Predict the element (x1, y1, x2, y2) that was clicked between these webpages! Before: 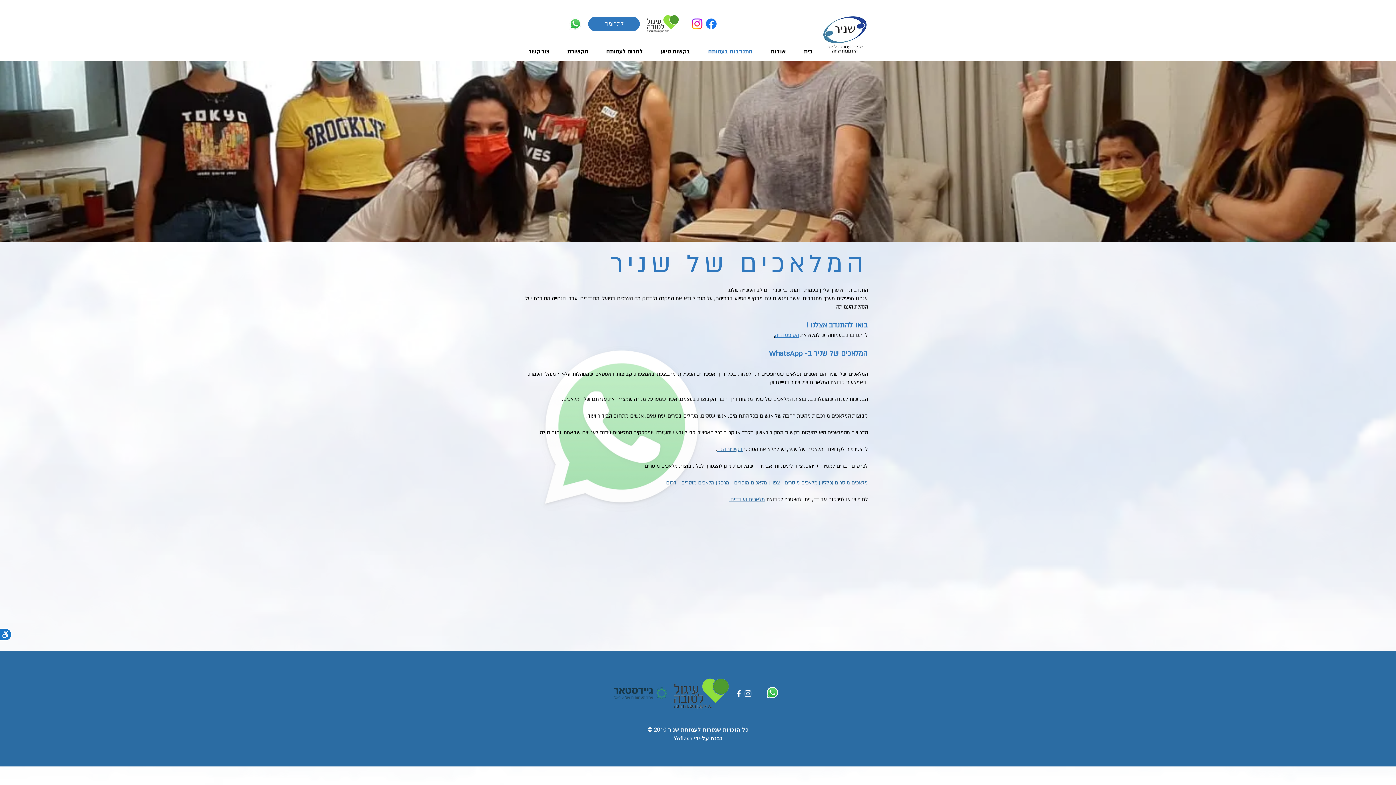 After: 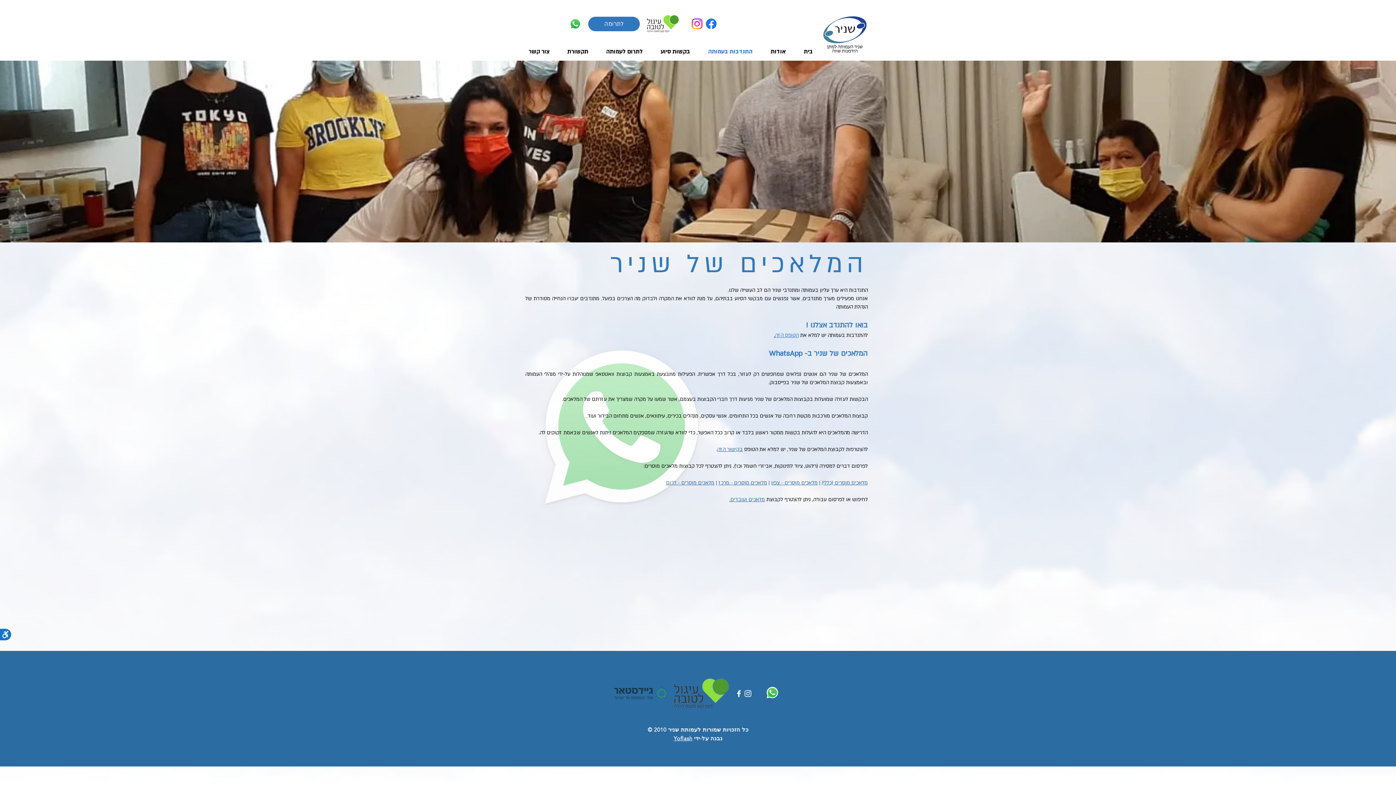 Action: label: מלאכים מוסרים - צפון bbox: (771, 479, 817, 486)